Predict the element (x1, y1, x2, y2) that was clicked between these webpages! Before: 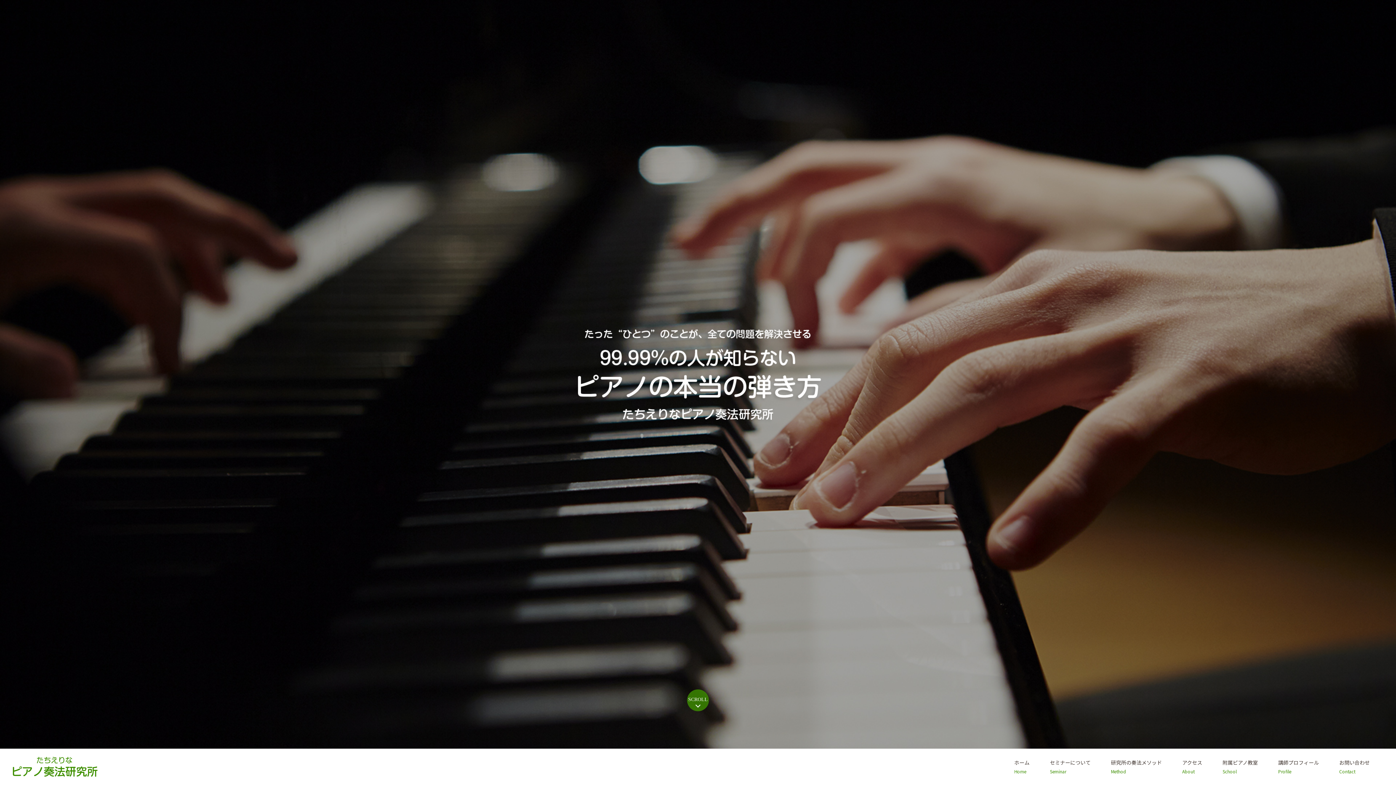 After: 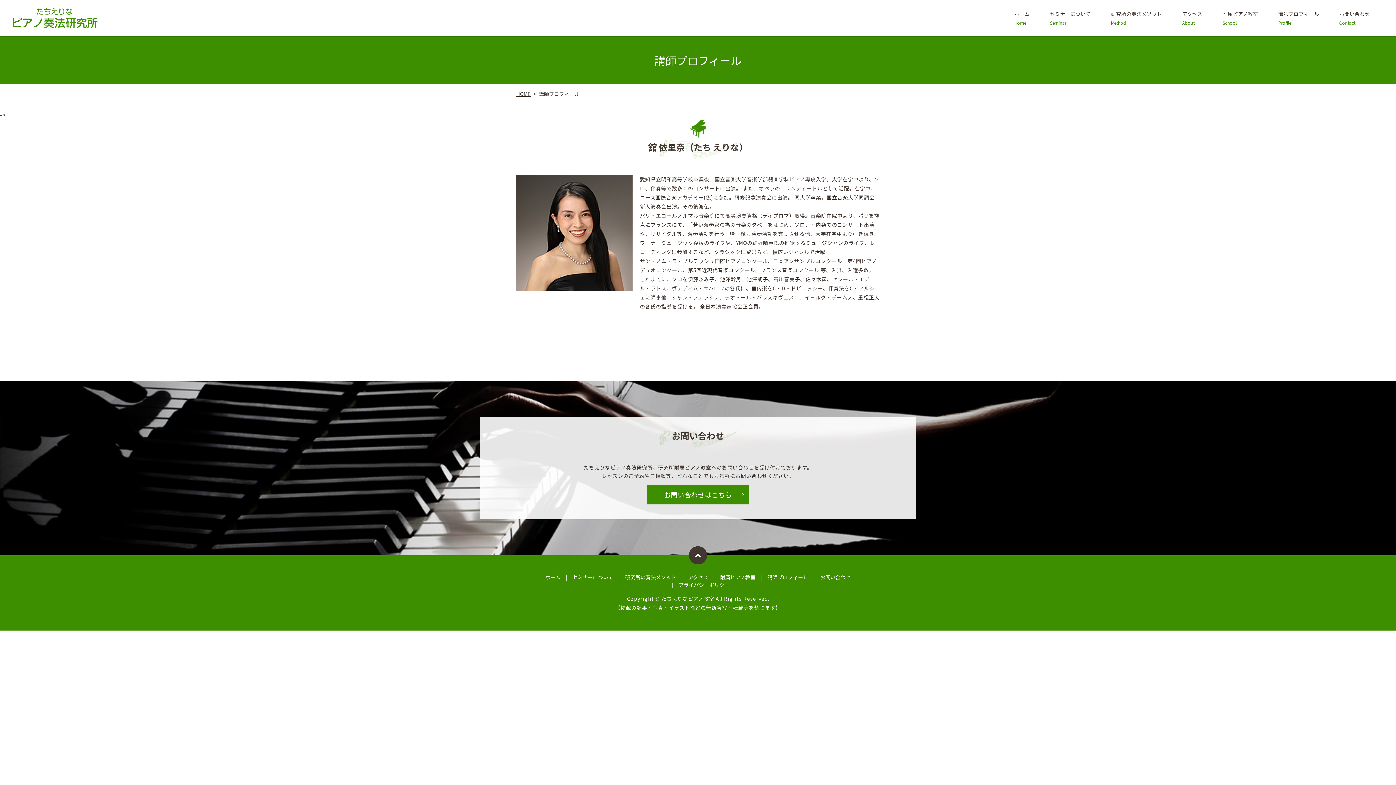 Action: label: 講師プロフィール
Profile bbox: (1268, 749, 1329, 785)